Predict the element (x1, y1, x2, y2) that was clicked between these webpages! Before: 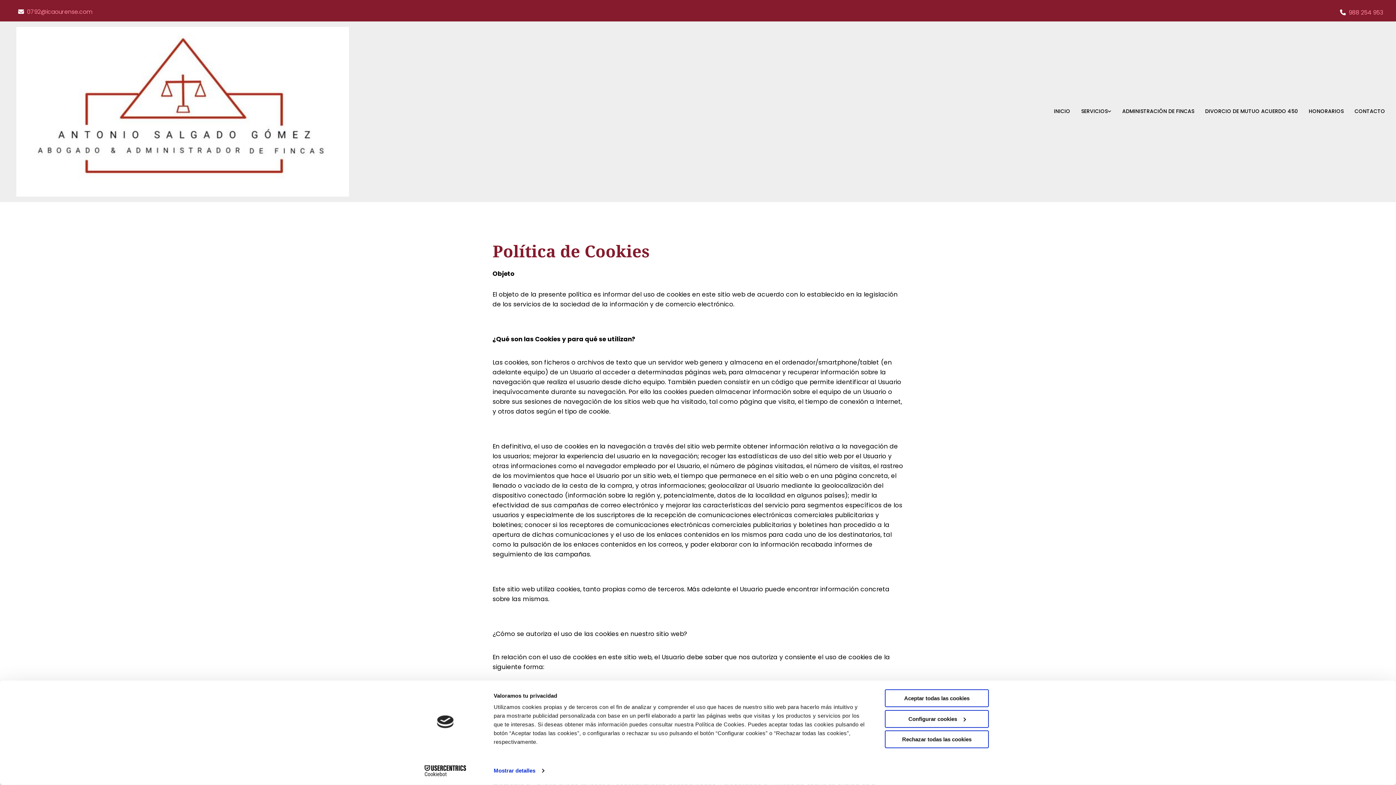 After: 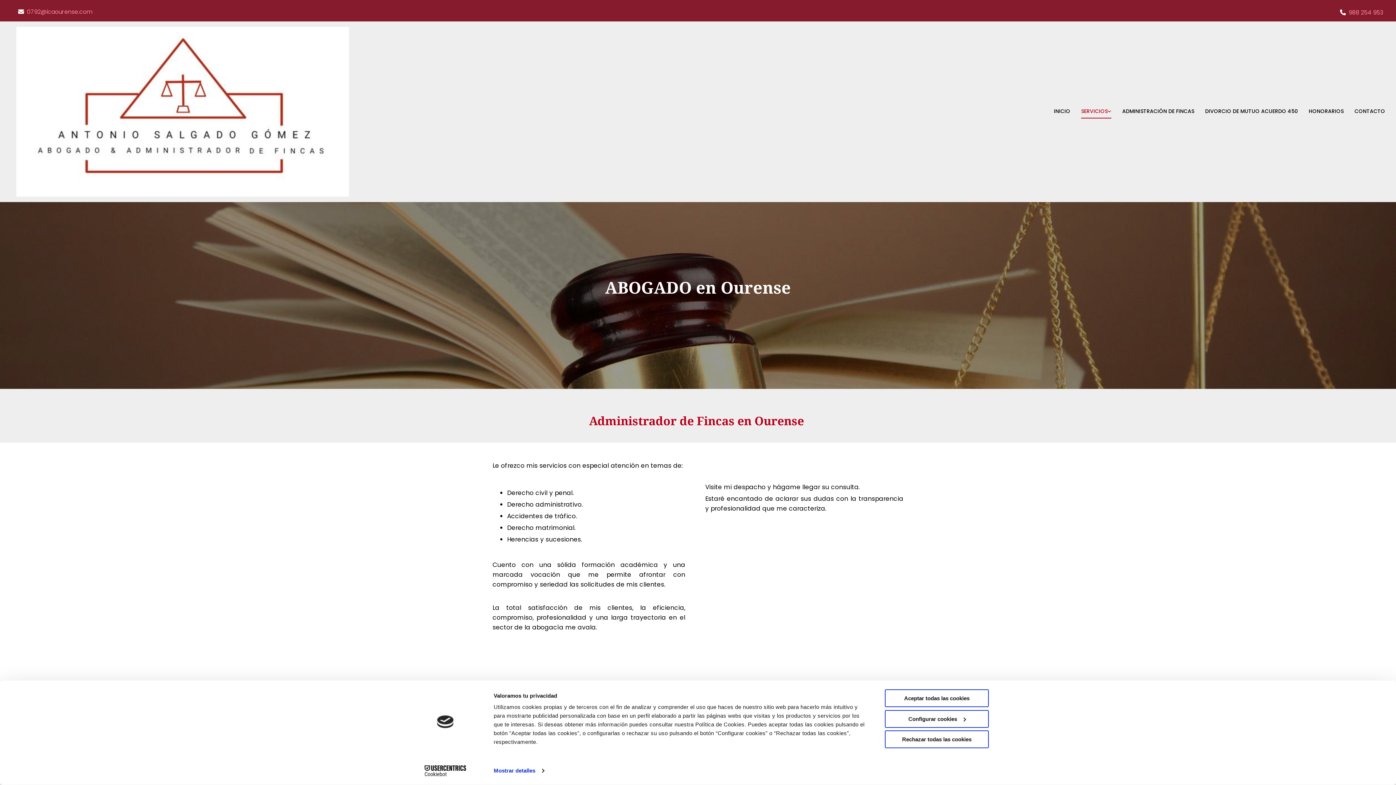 Action: bbox: (1070, 105, 1111, 118) label: SERVICIOS